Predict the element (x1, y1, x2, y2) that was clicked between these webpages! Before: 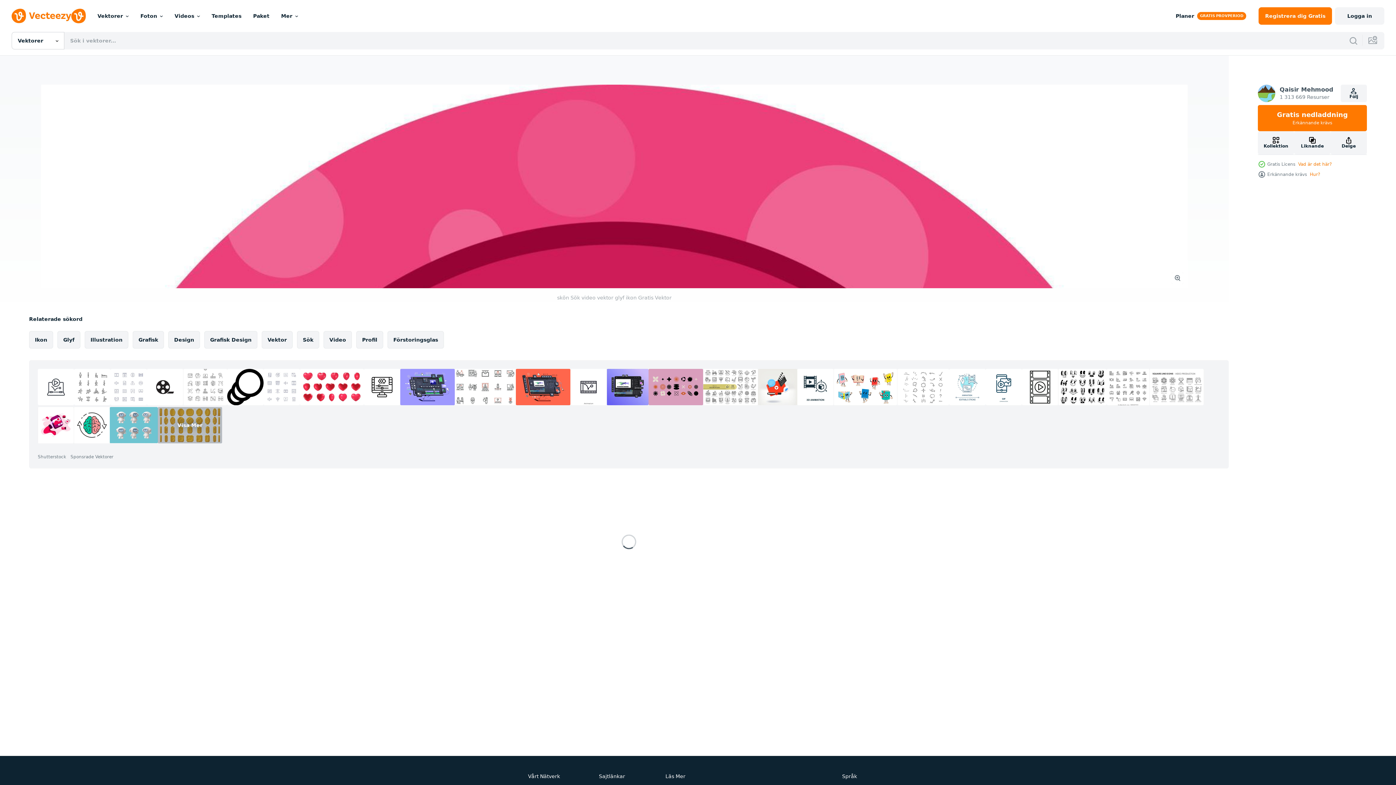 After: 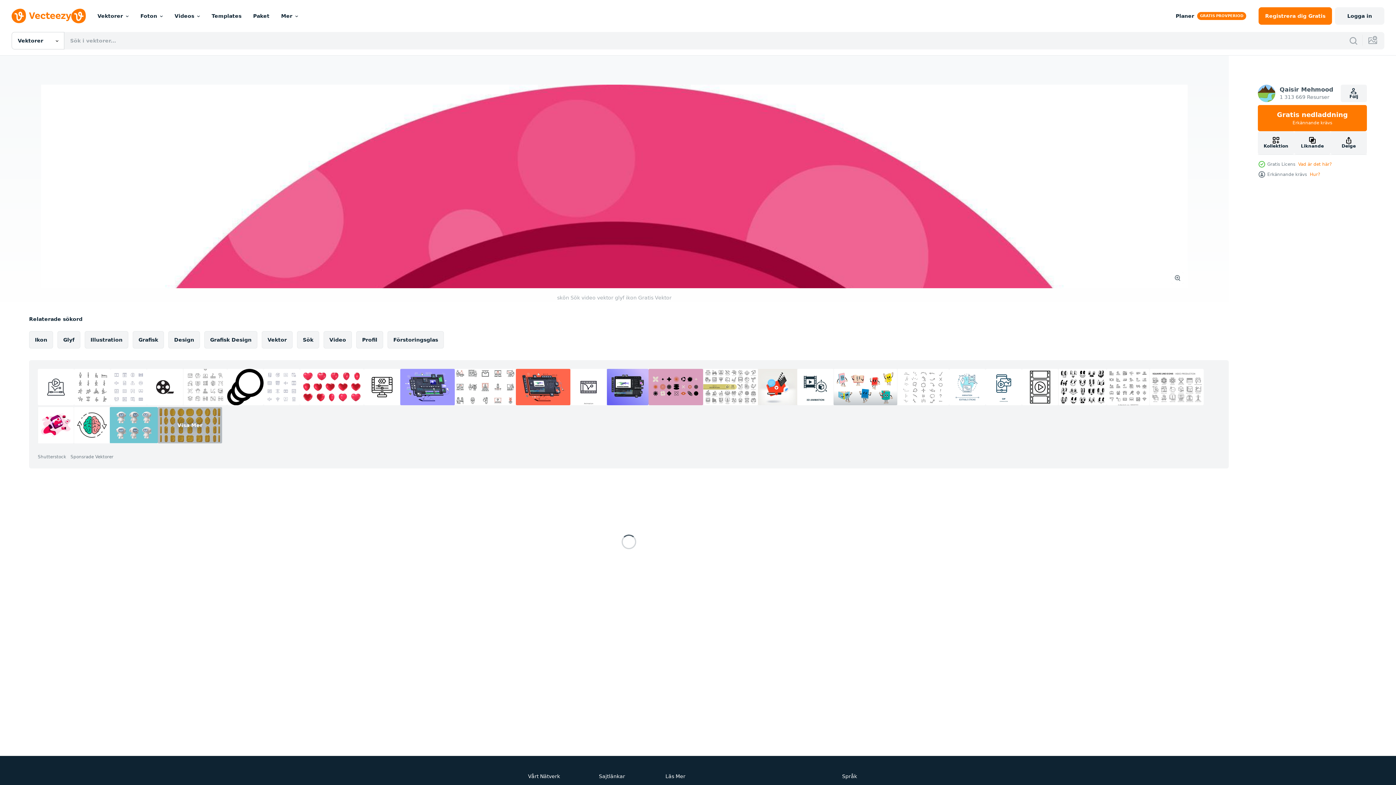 Action: bbox: (833, 369, 897, 405)